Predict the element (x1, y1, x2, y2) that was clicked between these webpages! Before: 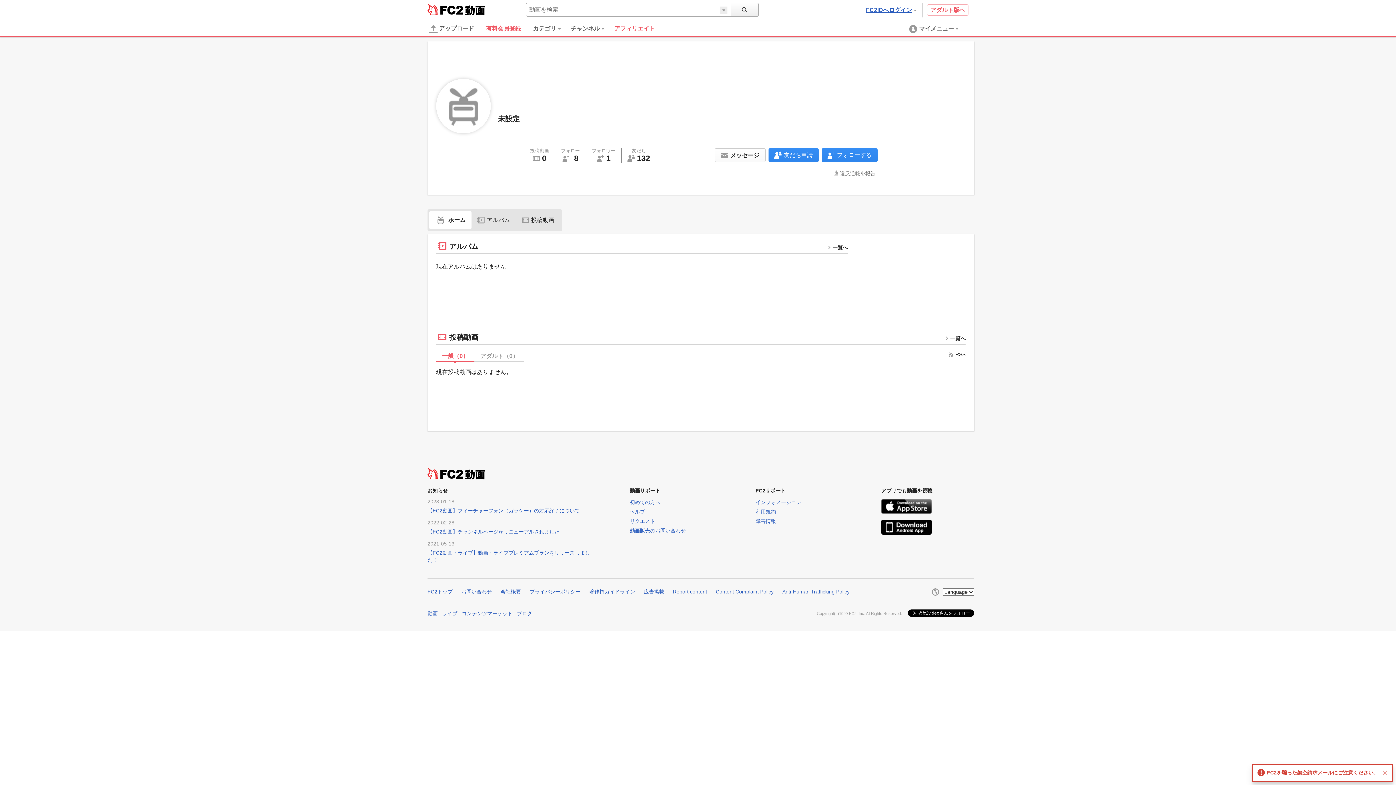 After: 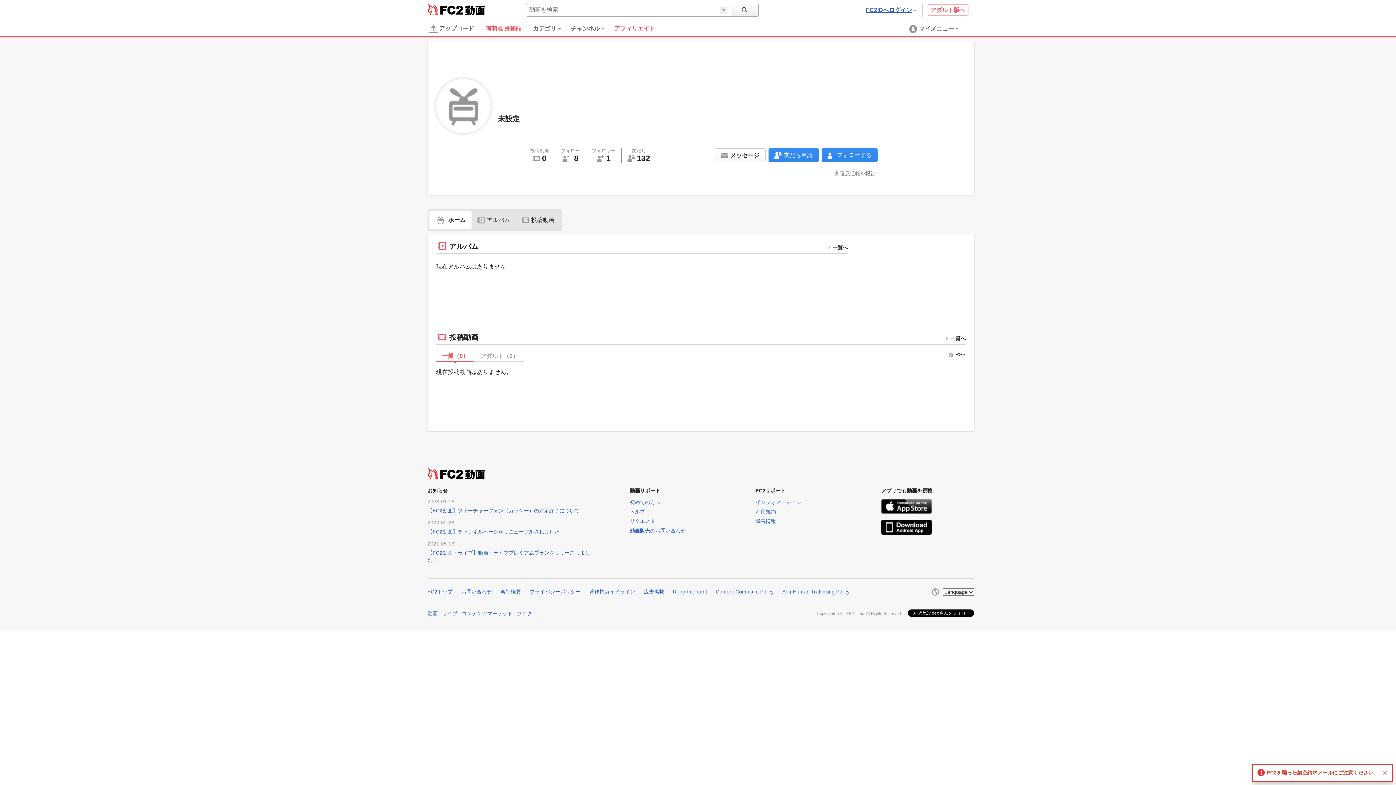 Action: bbox: (427, 589, 452, 594) label: FC2トップ